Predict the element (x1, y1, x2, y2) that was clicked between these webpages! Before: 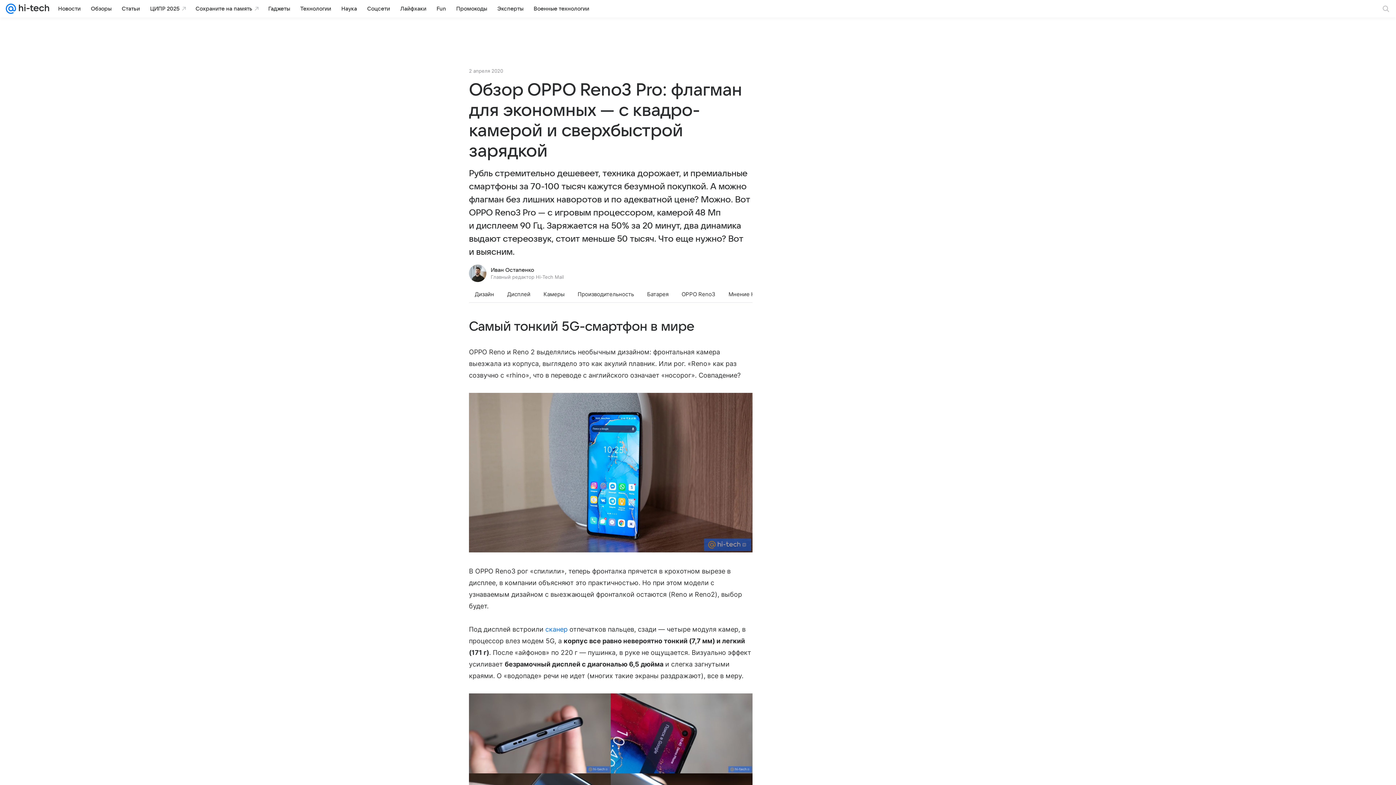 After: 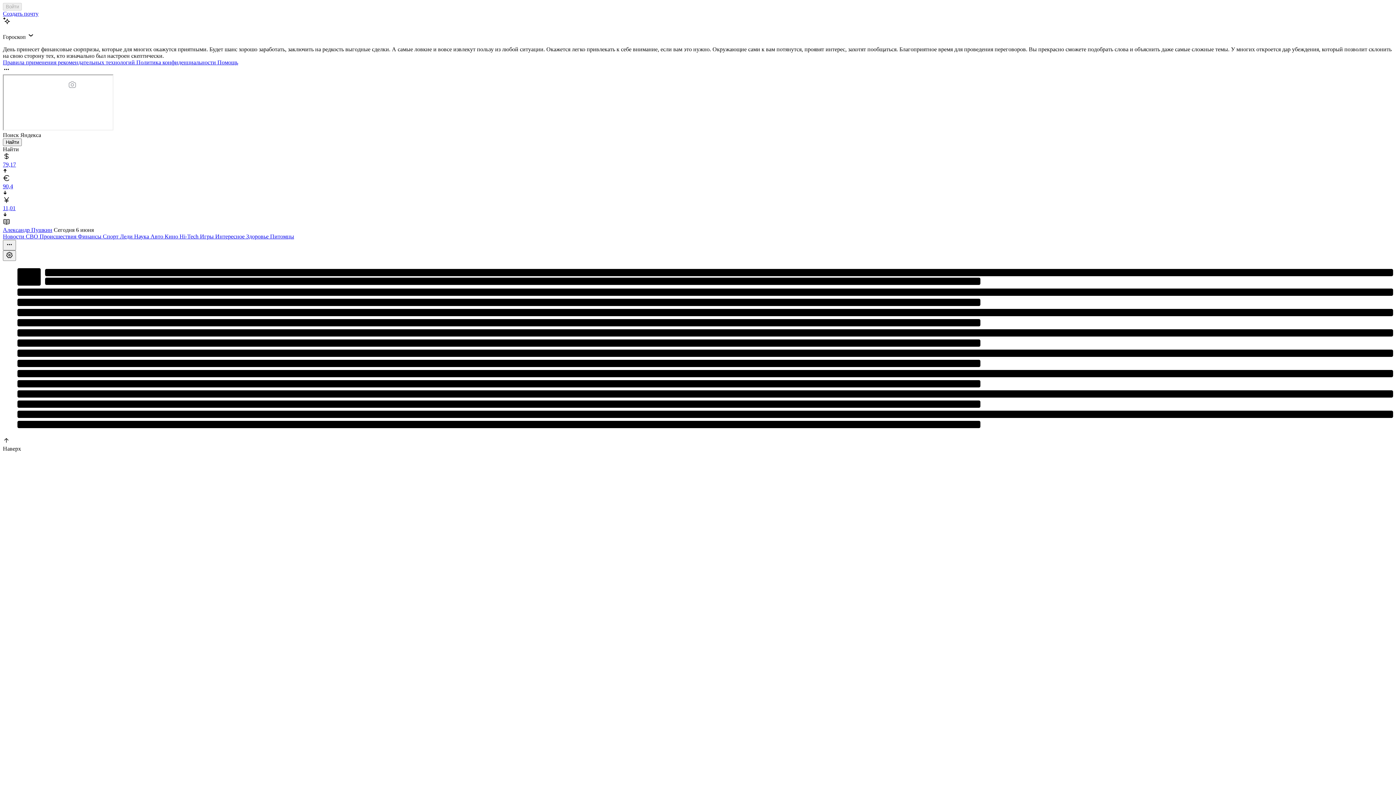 Action: bbox: (5, 0, 16, 17)